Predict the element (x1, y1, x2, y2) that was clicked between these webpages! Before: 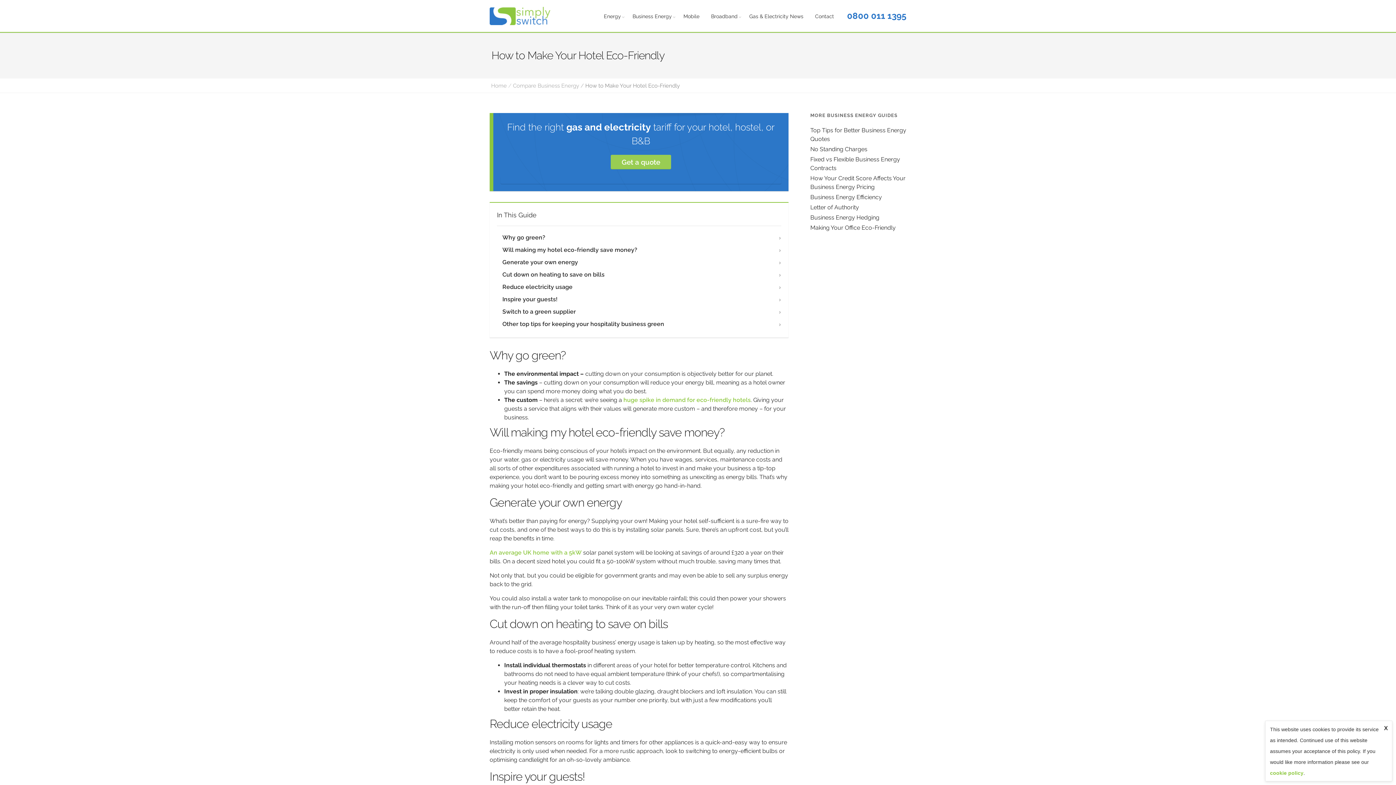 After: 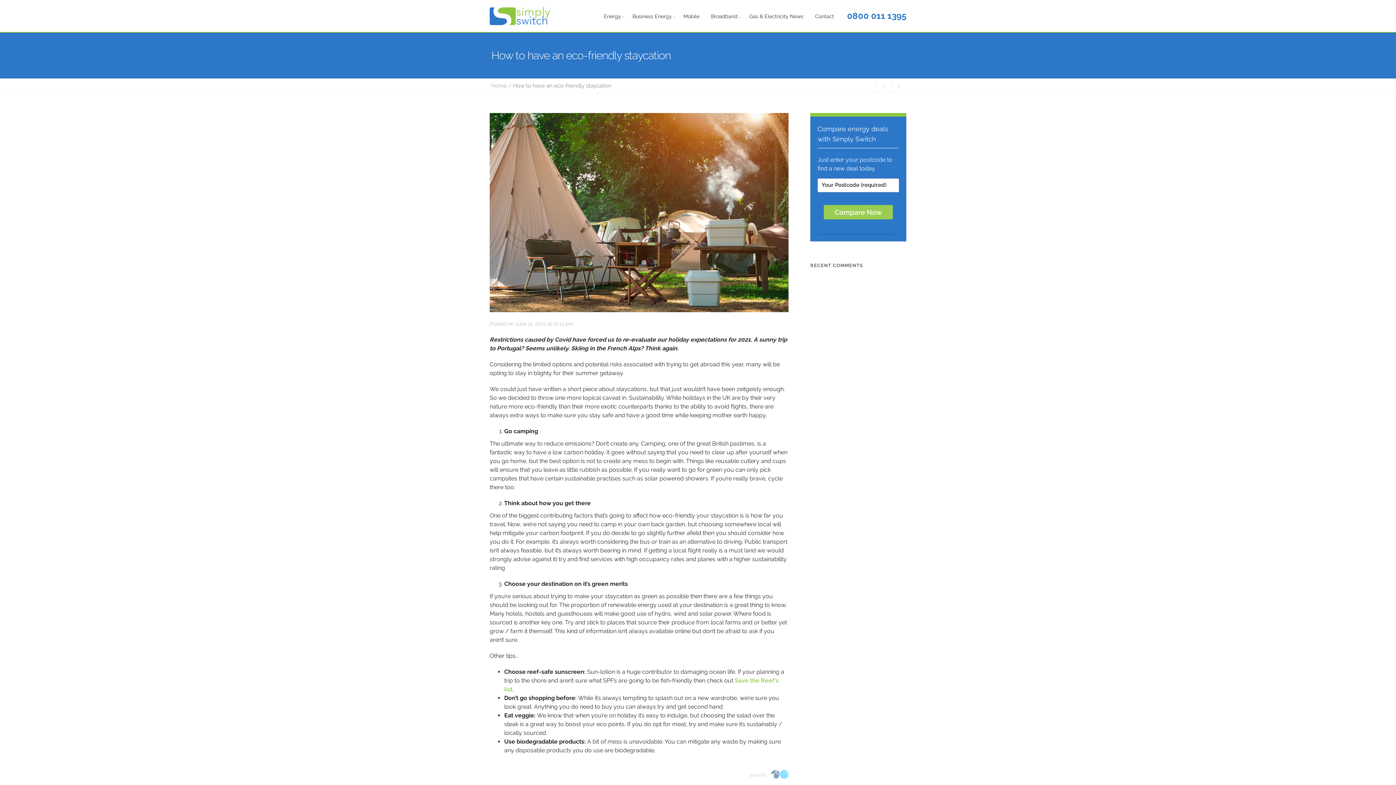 Action: label: huge spike in demand for eco-friendly hotels bbox: (623, 396, 750, 403)